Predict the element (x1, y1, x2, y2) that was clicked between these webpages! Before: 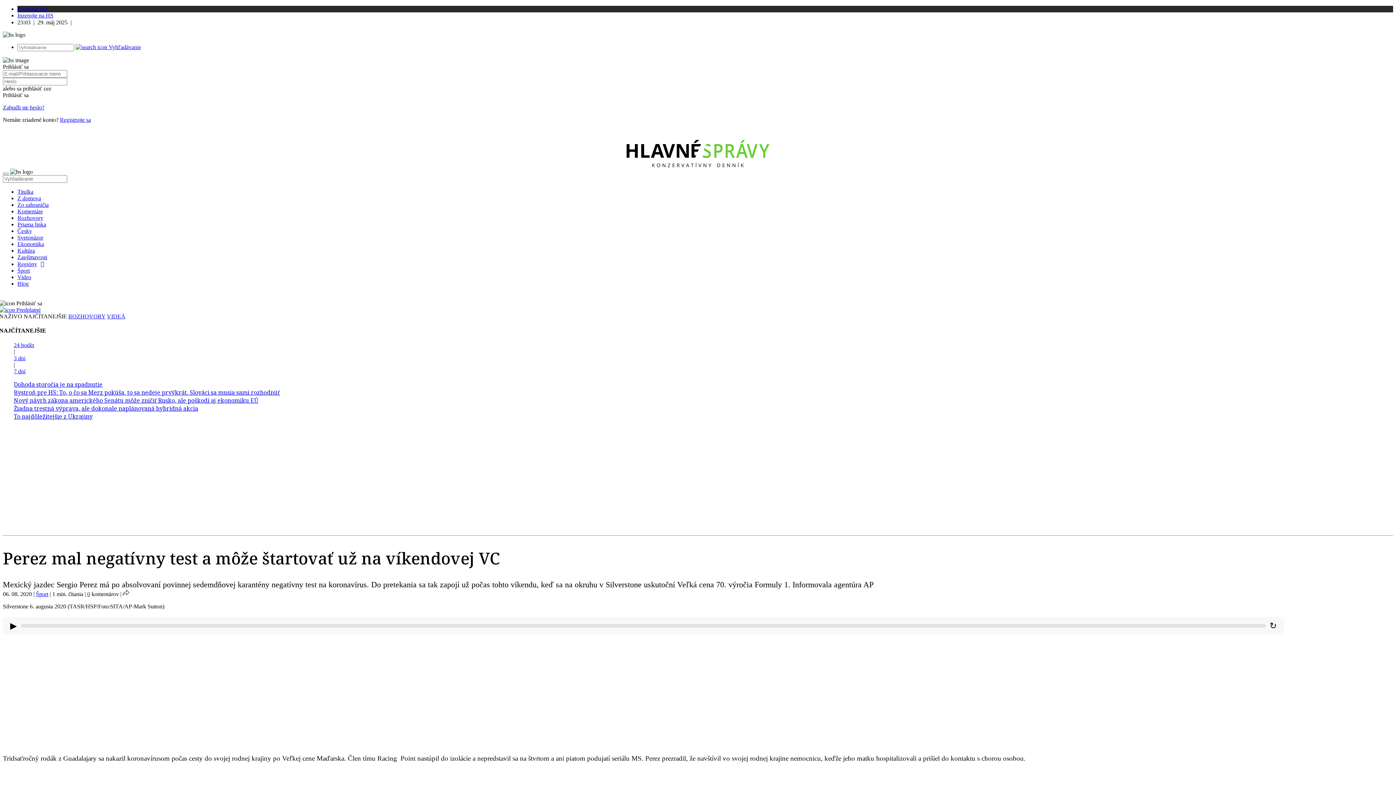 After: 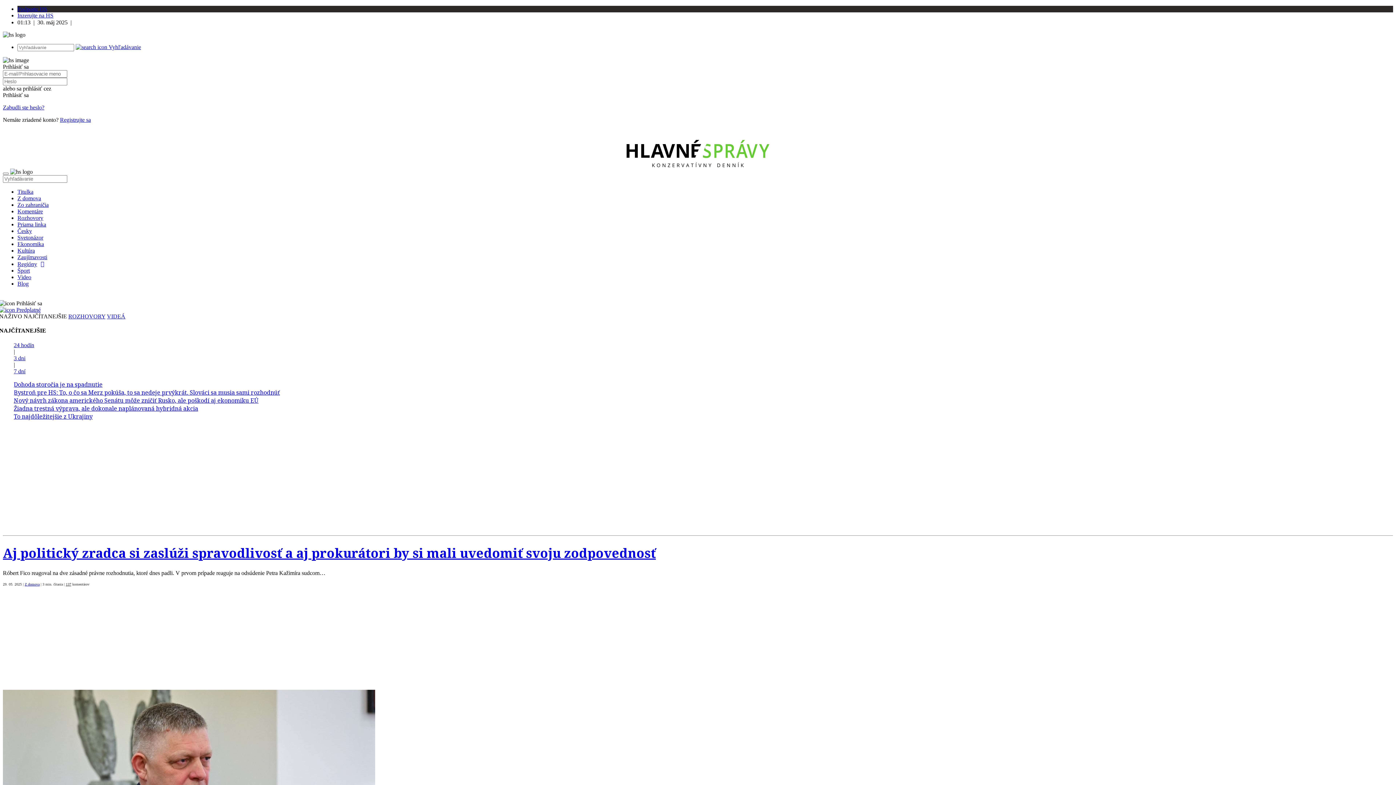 Action: label: Titulka bbox: (17, 188, 33, 194)